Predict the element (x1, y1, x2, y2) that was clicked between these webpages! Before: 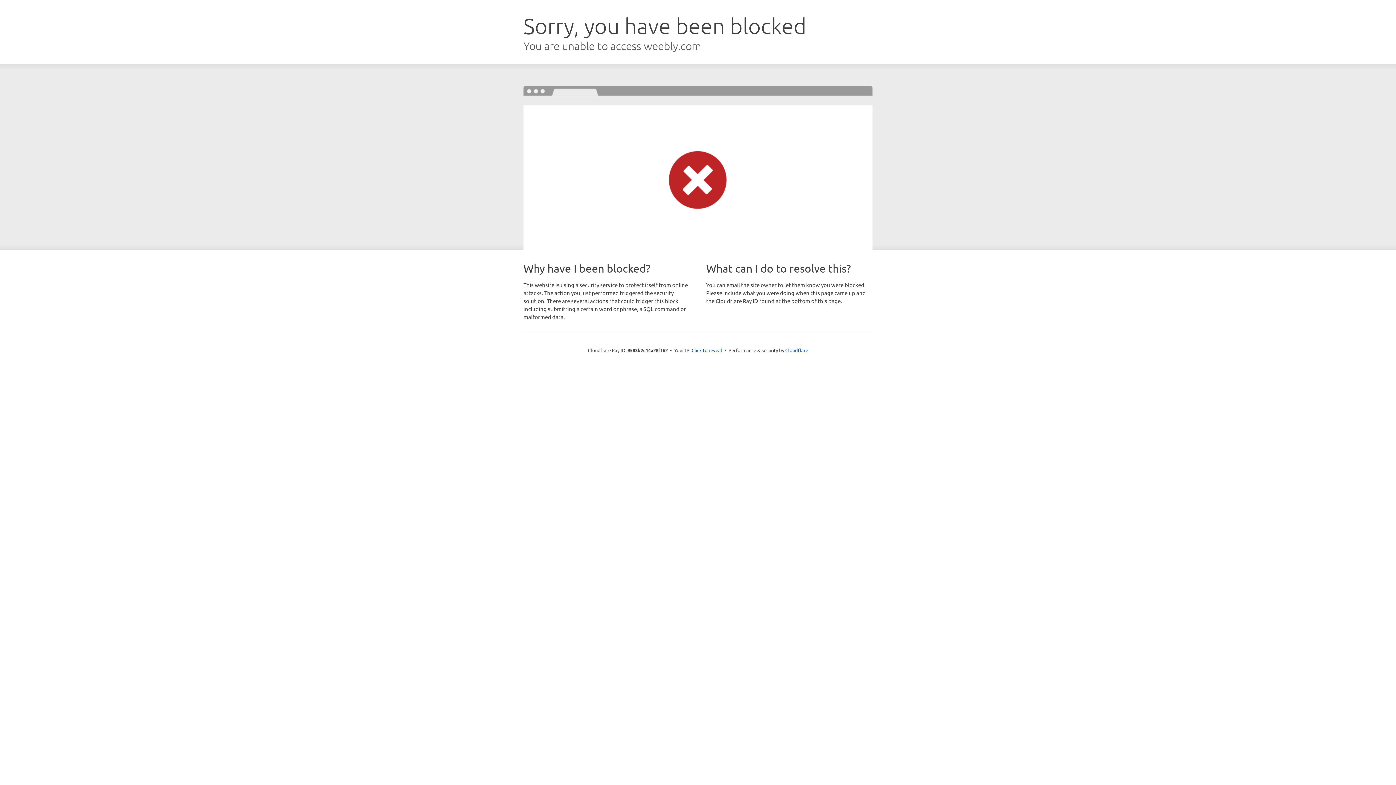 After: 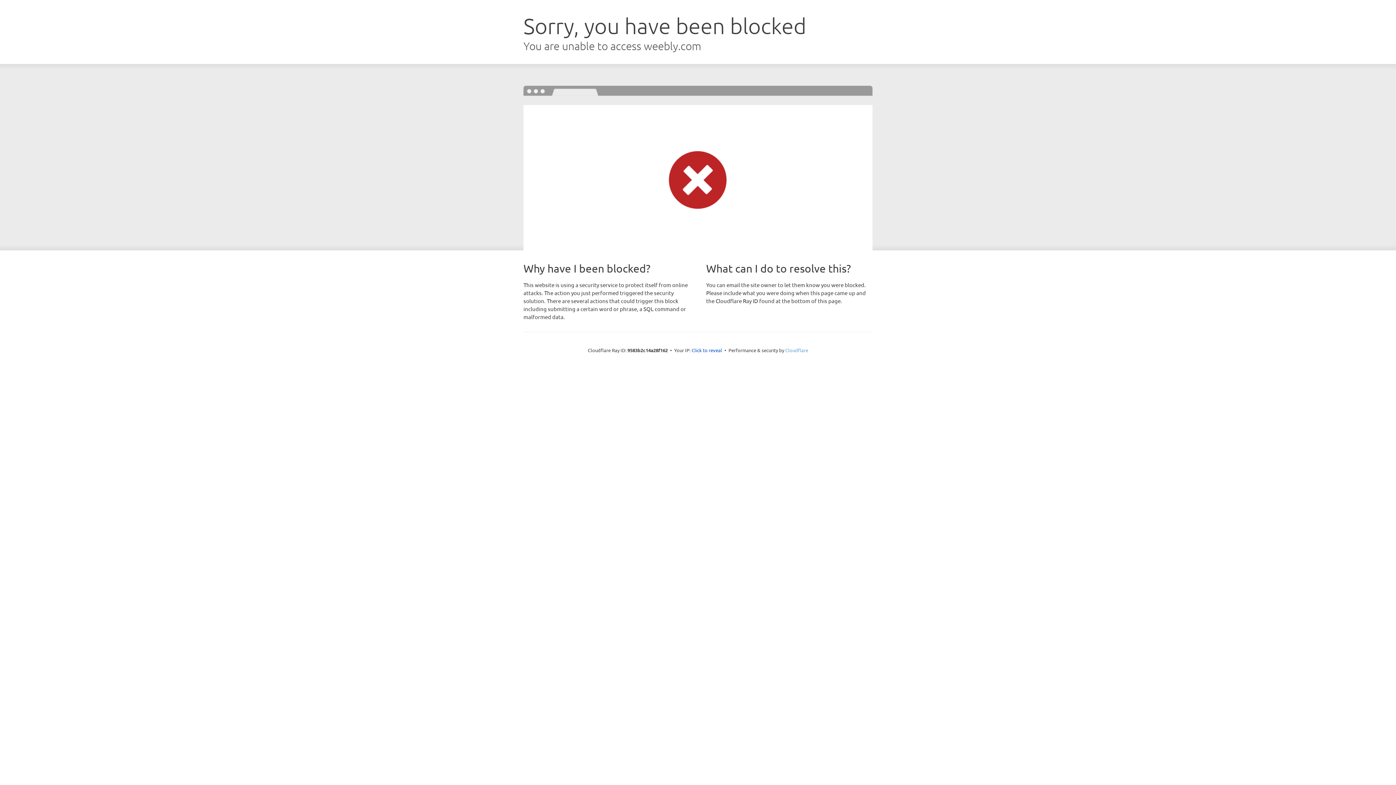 Action: label: Cloudflare bbox: (785, 347, 808, 353)